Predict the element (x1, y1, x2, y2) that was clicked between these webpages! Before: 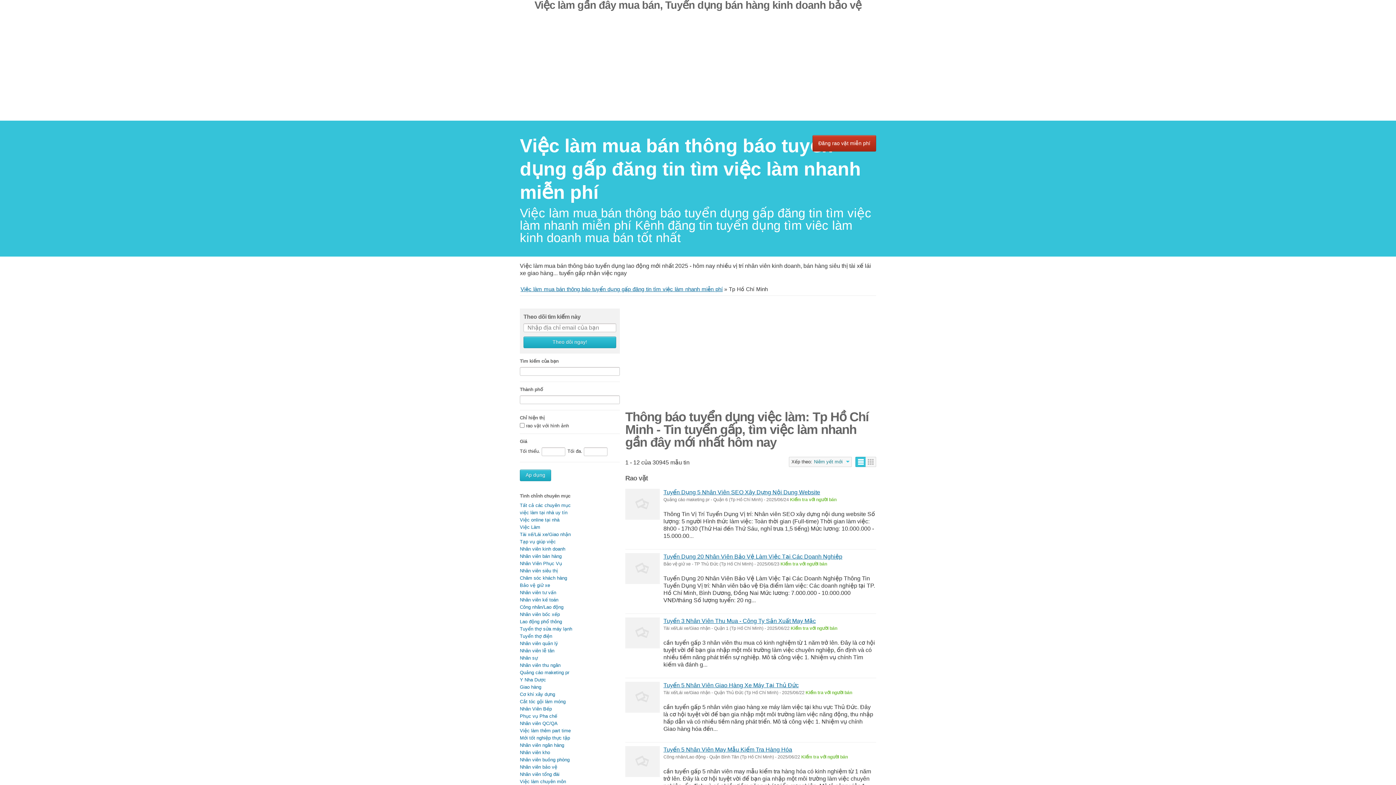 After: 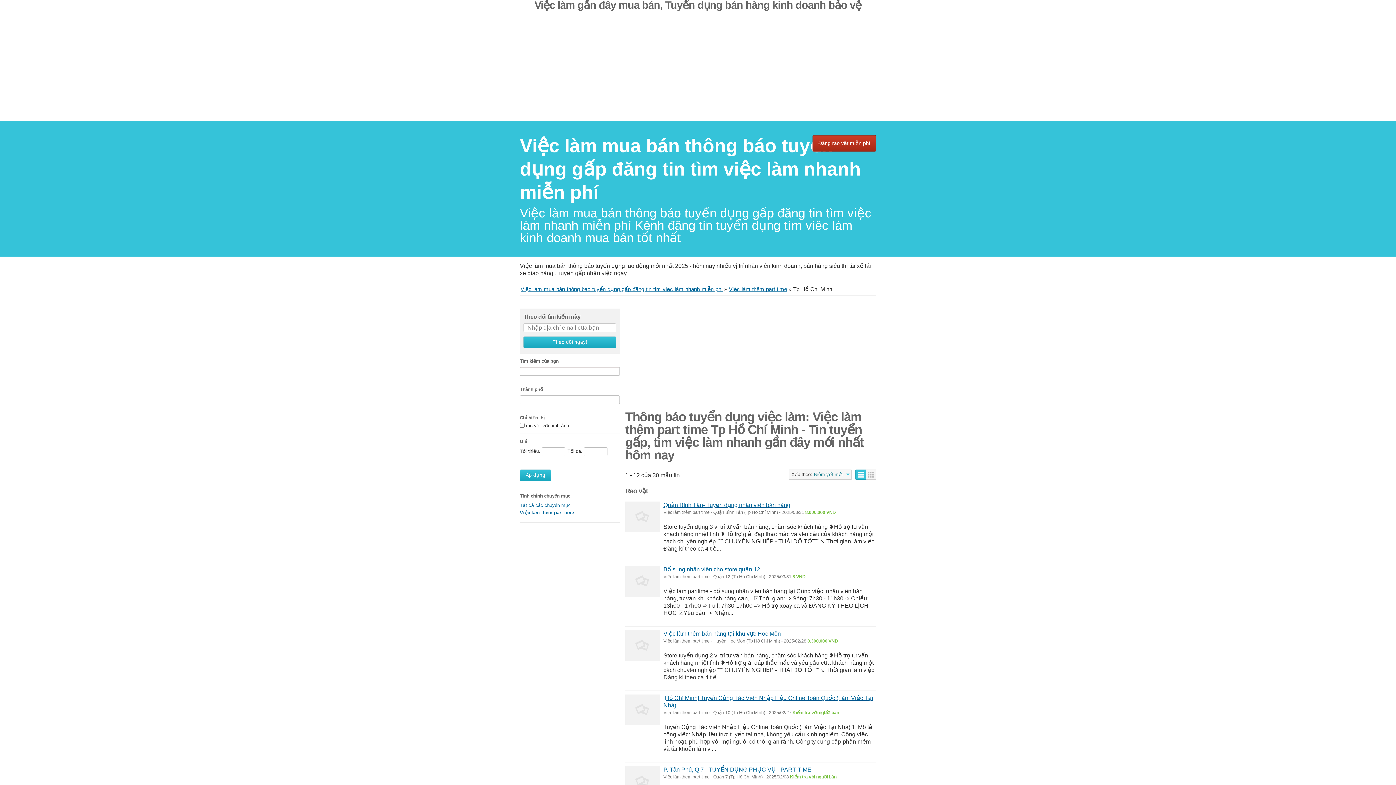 Action: bbox: (520, 728, 570, 733) label: Việc làm thêm part time